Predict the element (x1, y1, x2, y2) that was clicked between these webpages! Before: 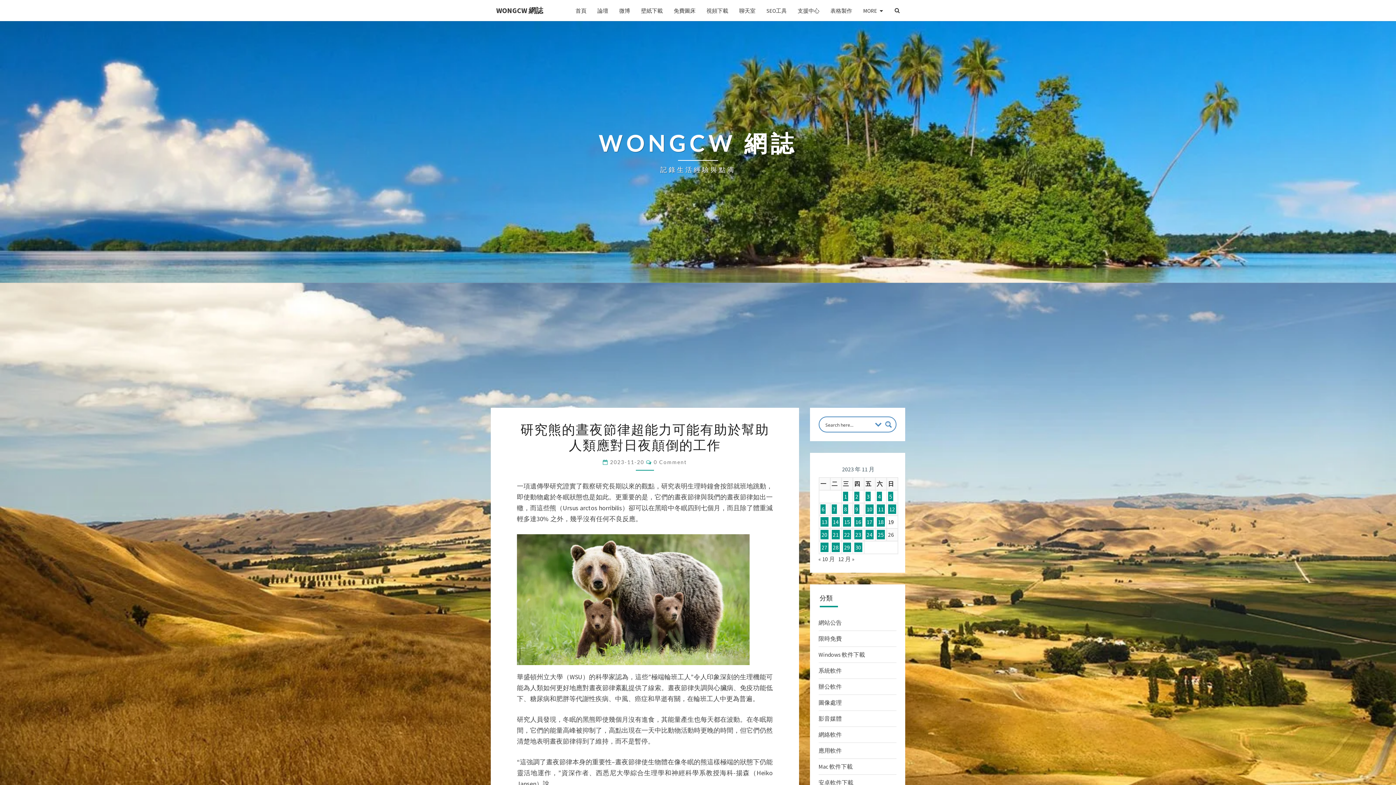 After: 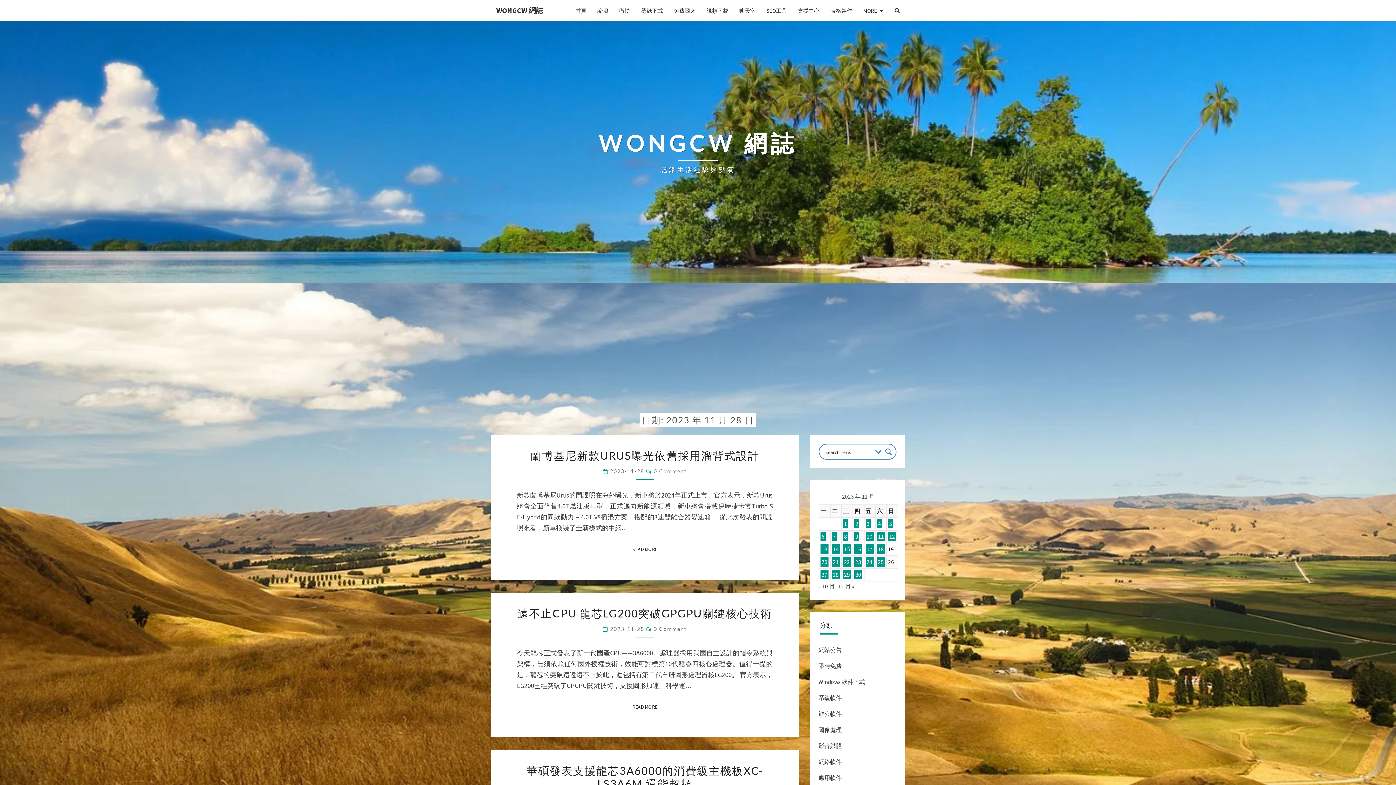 Action: bbox: (831, 542, 840, 552) label: 文章發佈於 2023 年 11 月 28 日